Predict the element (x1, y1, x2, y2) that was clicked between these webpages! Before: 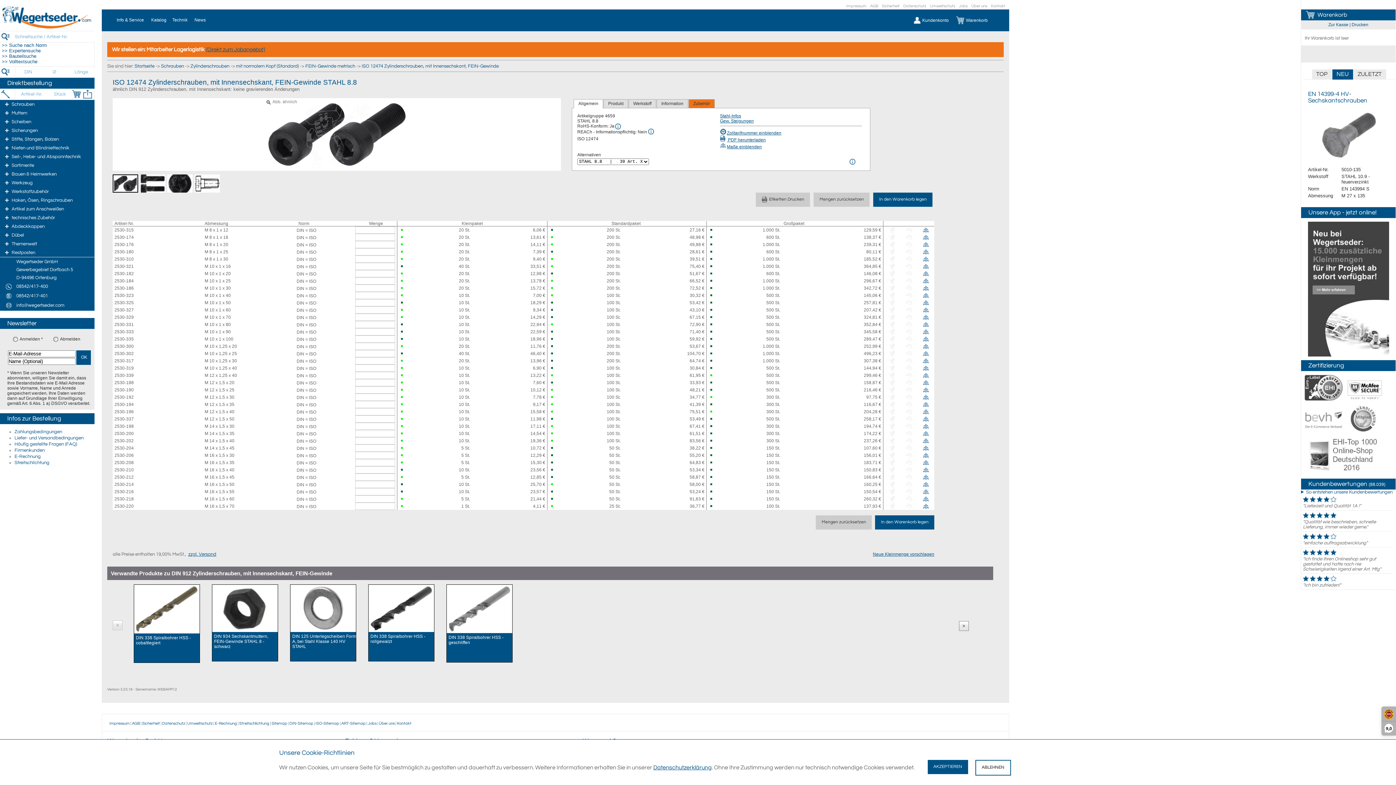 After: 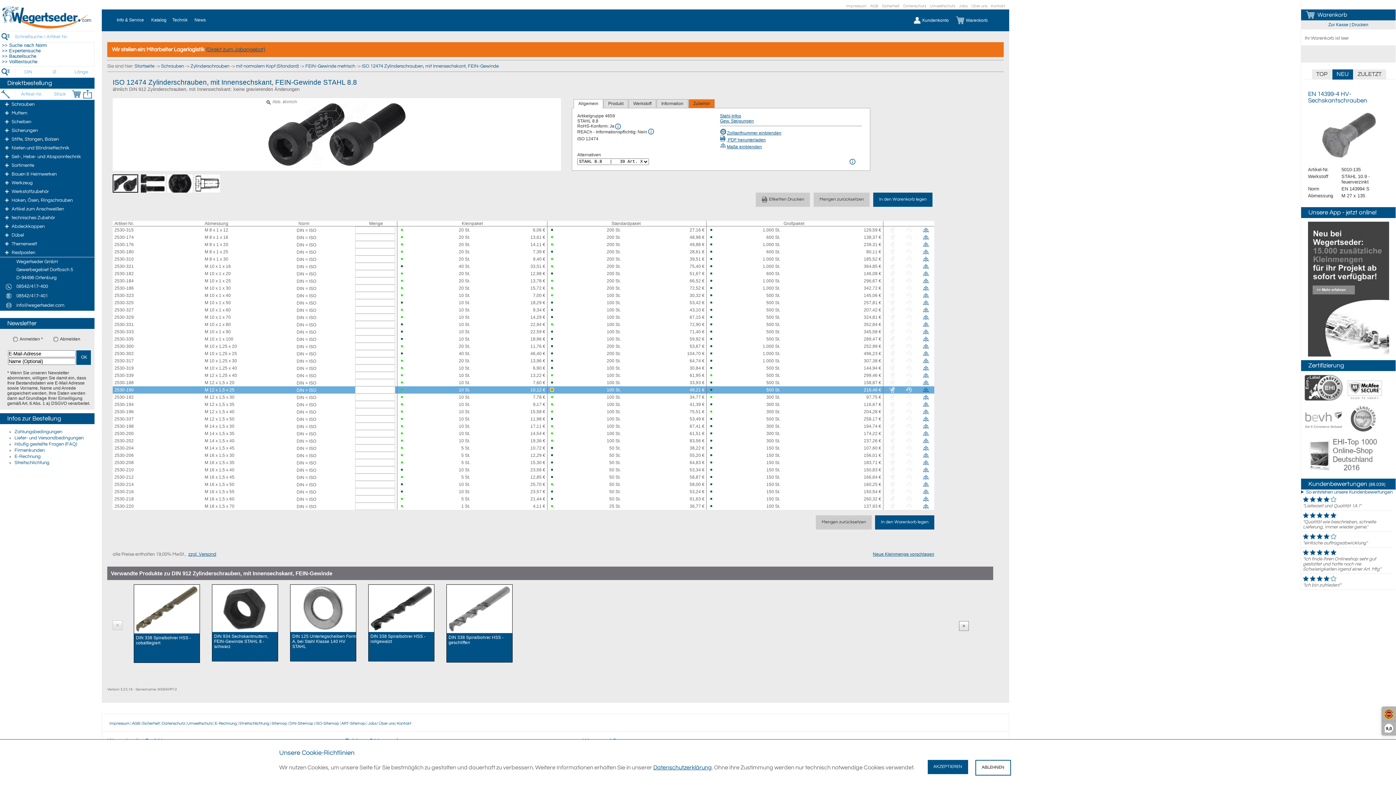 Action: bbox: (551, 389, 564, 390)